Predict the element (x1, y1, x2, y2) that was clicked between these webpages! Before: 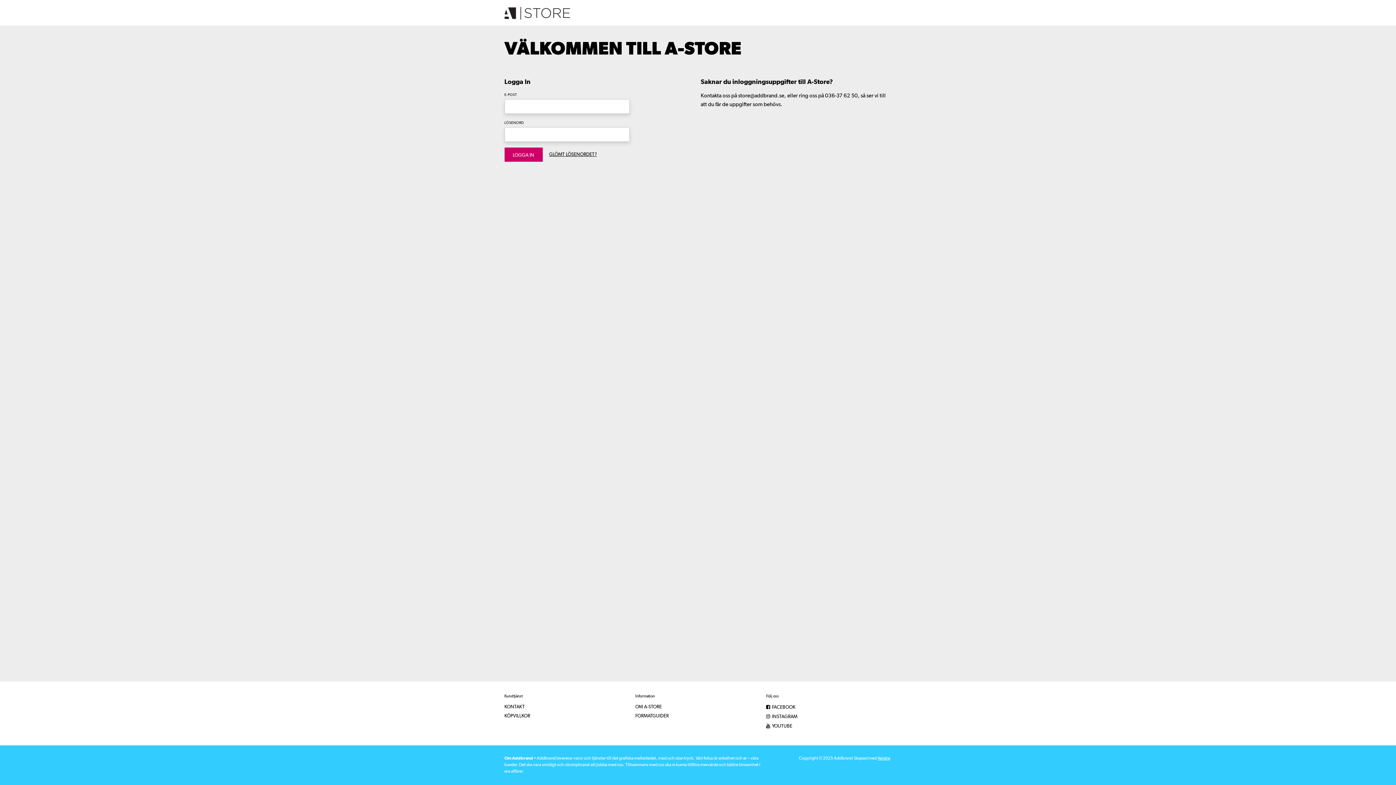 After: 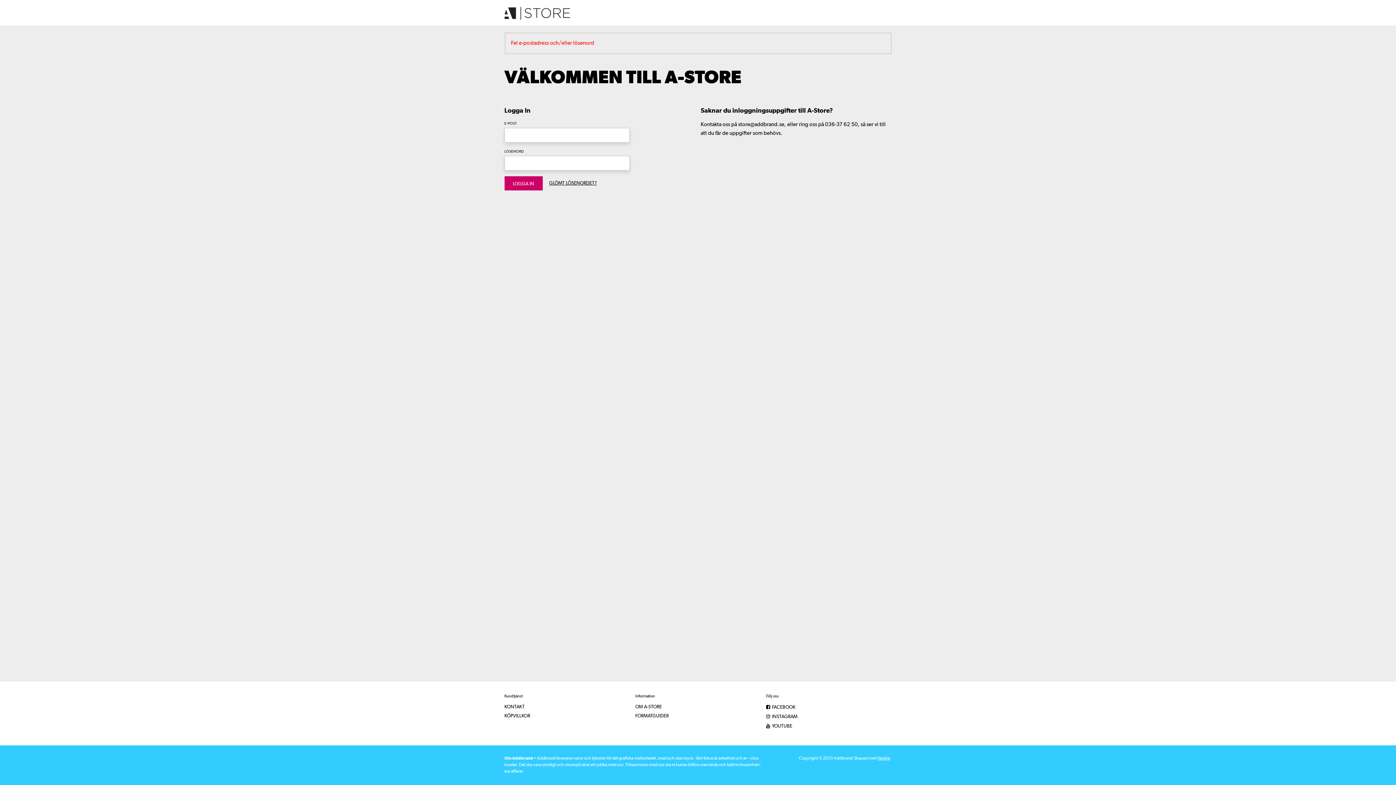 Action: label: LOGGA IN bbox: (504, 147, 542, 161)